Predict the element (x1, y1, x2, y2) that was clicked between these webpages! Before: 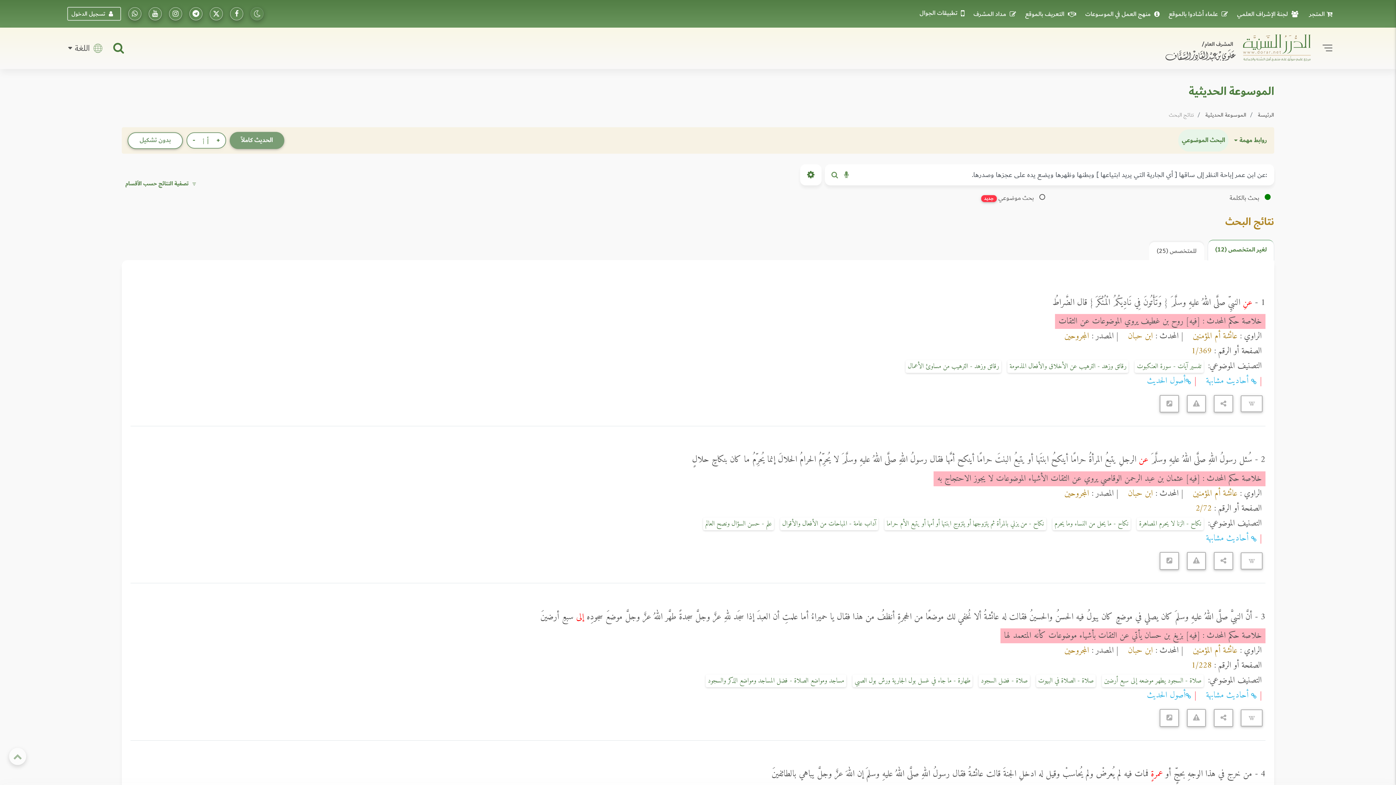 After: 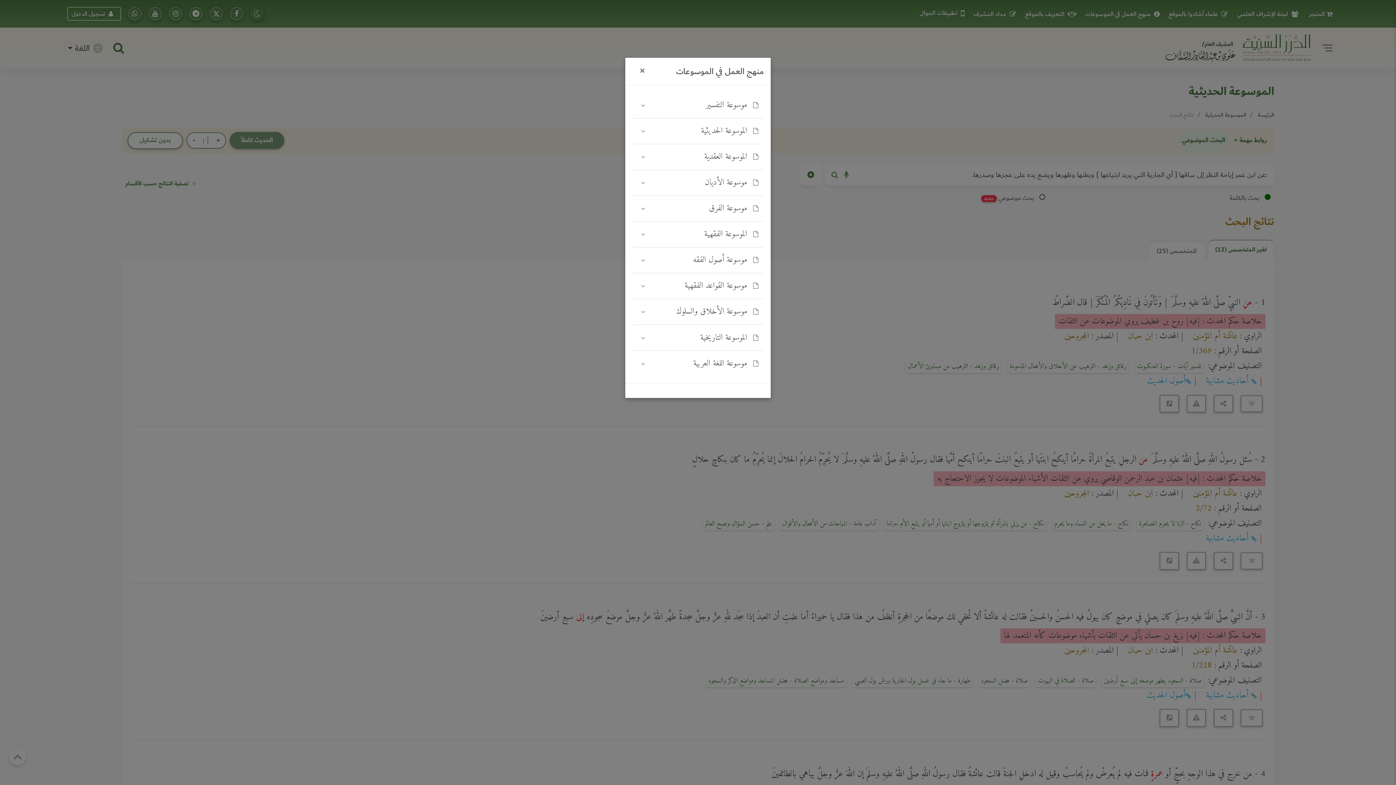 Action: label: منهج العمل في الموسوعات bbox: (1083, 8, 1165, 19)